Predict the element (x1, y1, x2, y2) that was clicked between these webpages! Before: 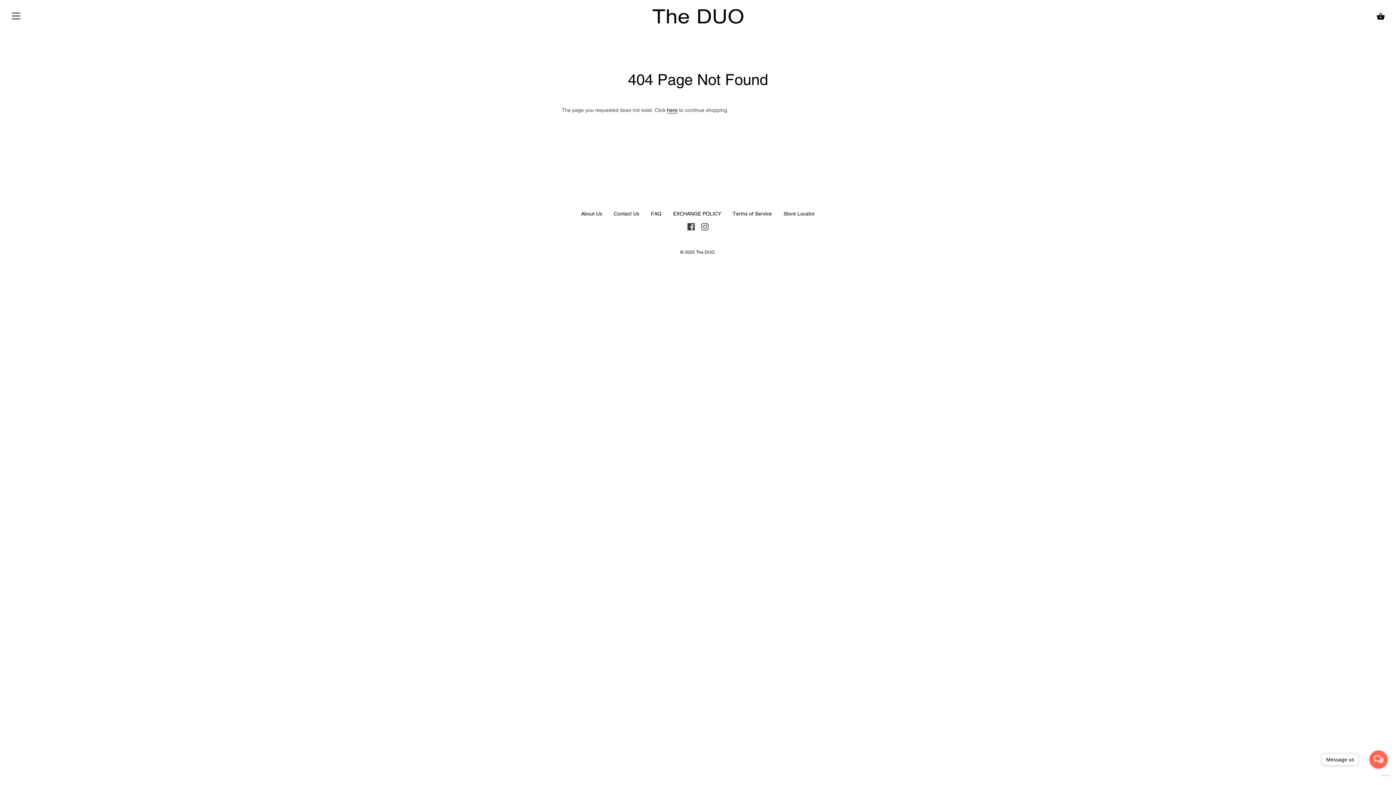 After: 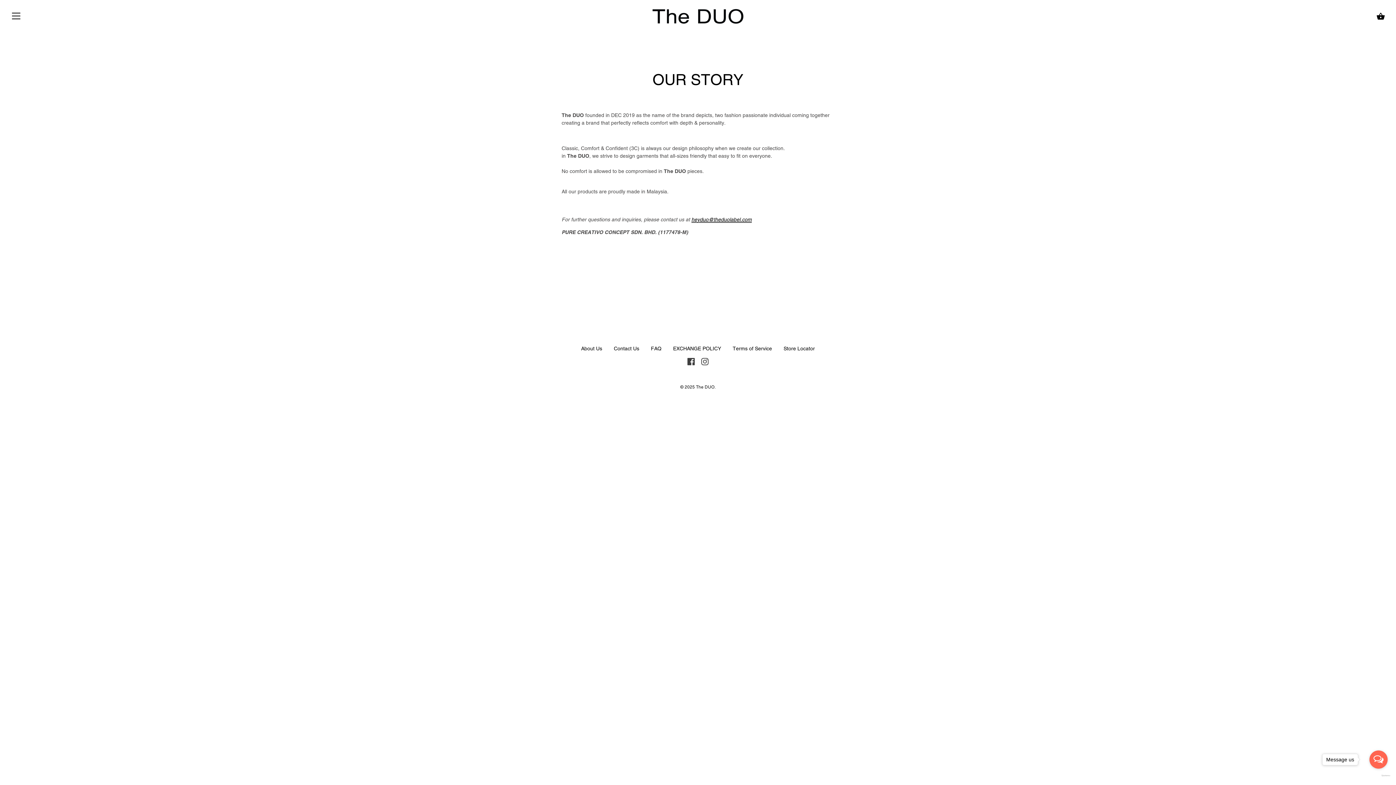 Action: label: About Us bbox: (581, 210, 602, 216)